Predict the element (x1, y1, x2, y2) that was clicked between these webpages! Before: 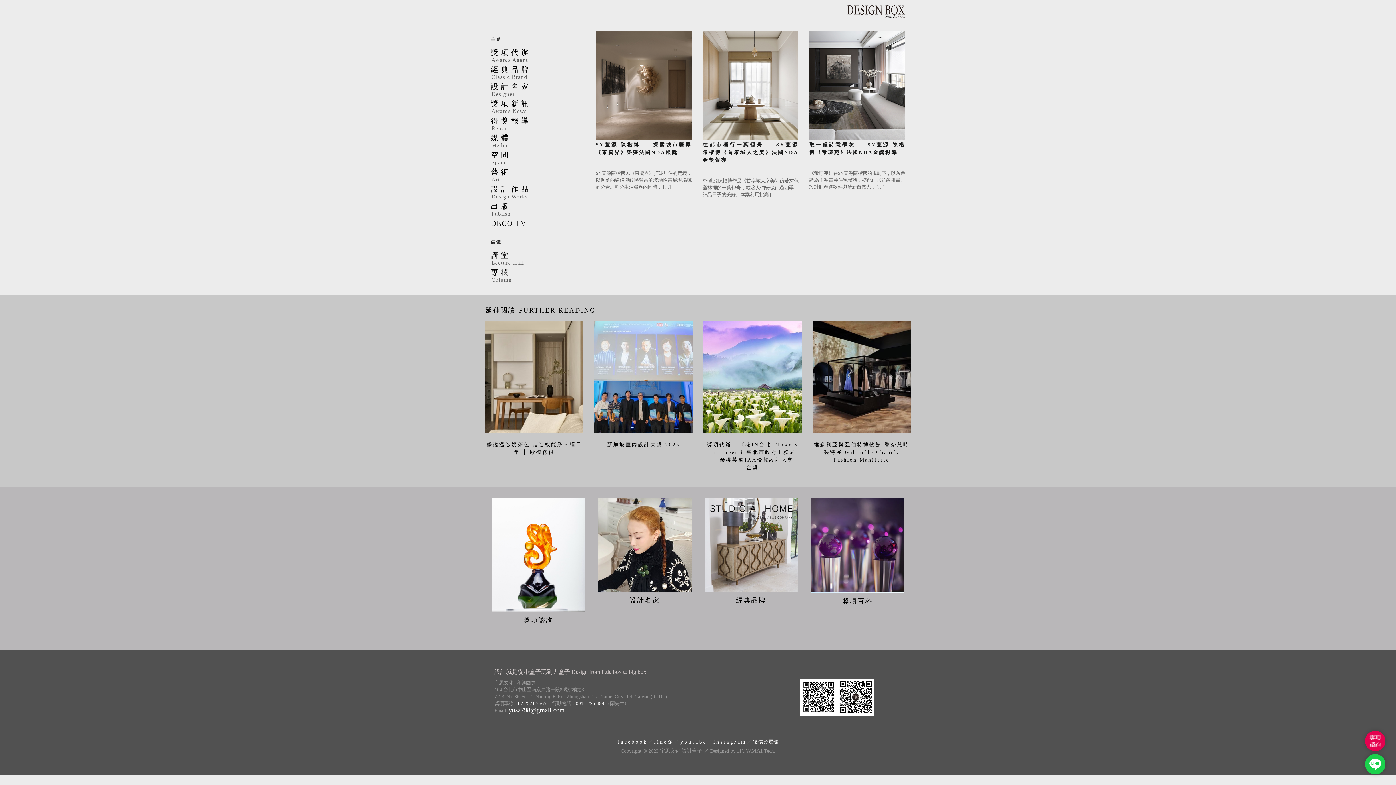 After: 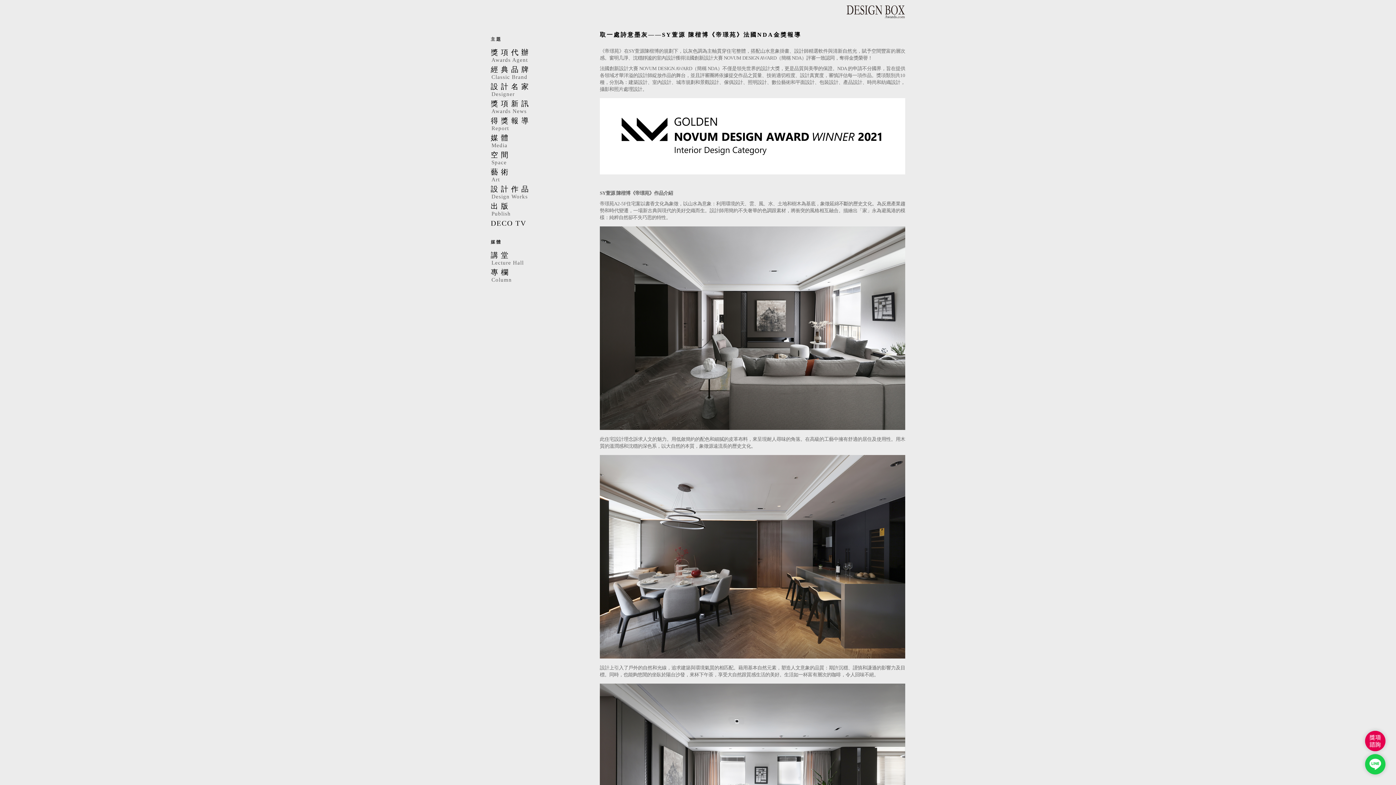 Action: label: 取一處詩意墨灰——SY萱源 陳楷博《帝璟苑》法國NDA金獎報導 bbox: (809, 140, 905, 156)